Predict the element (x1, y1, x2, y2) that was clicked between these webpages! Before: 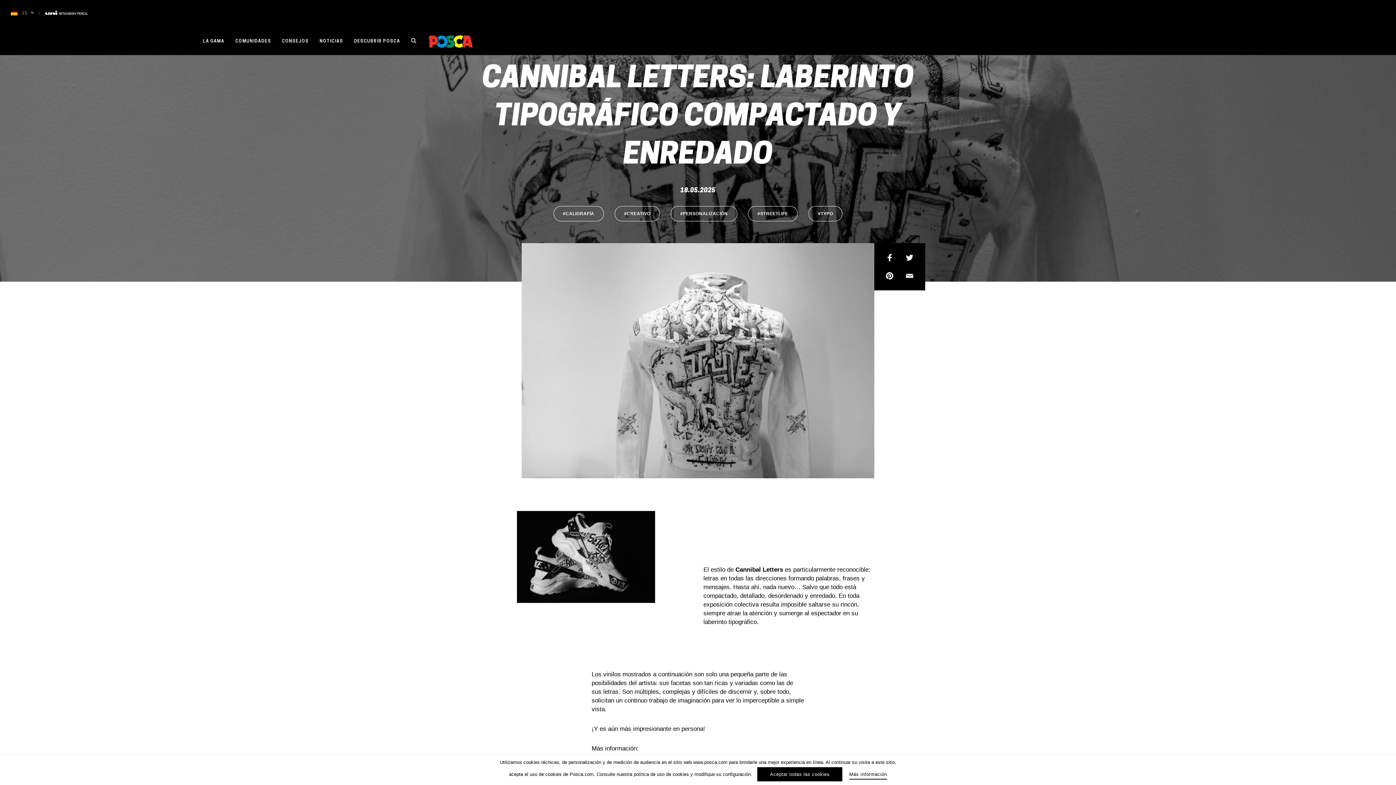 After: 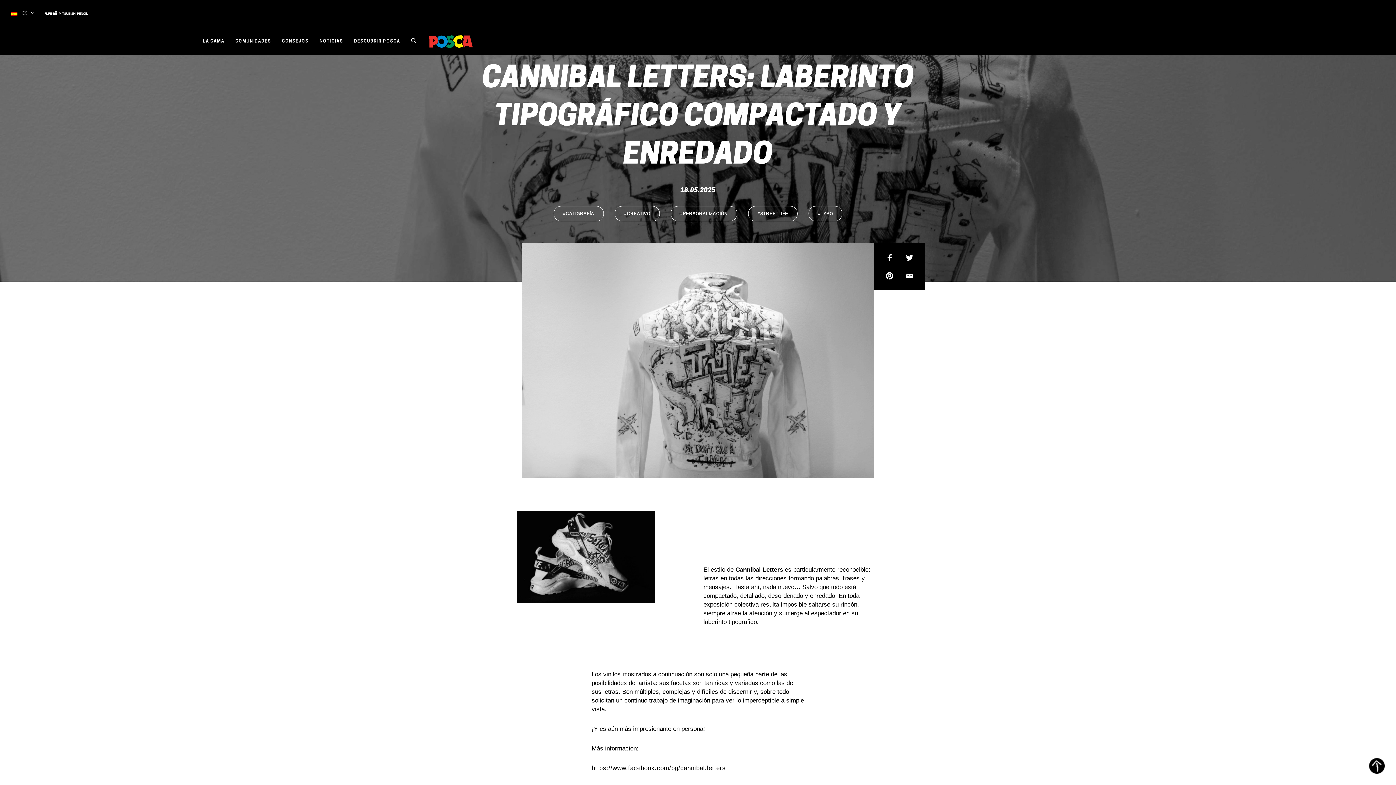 Action: bbox: (906, 272, 913, 279)